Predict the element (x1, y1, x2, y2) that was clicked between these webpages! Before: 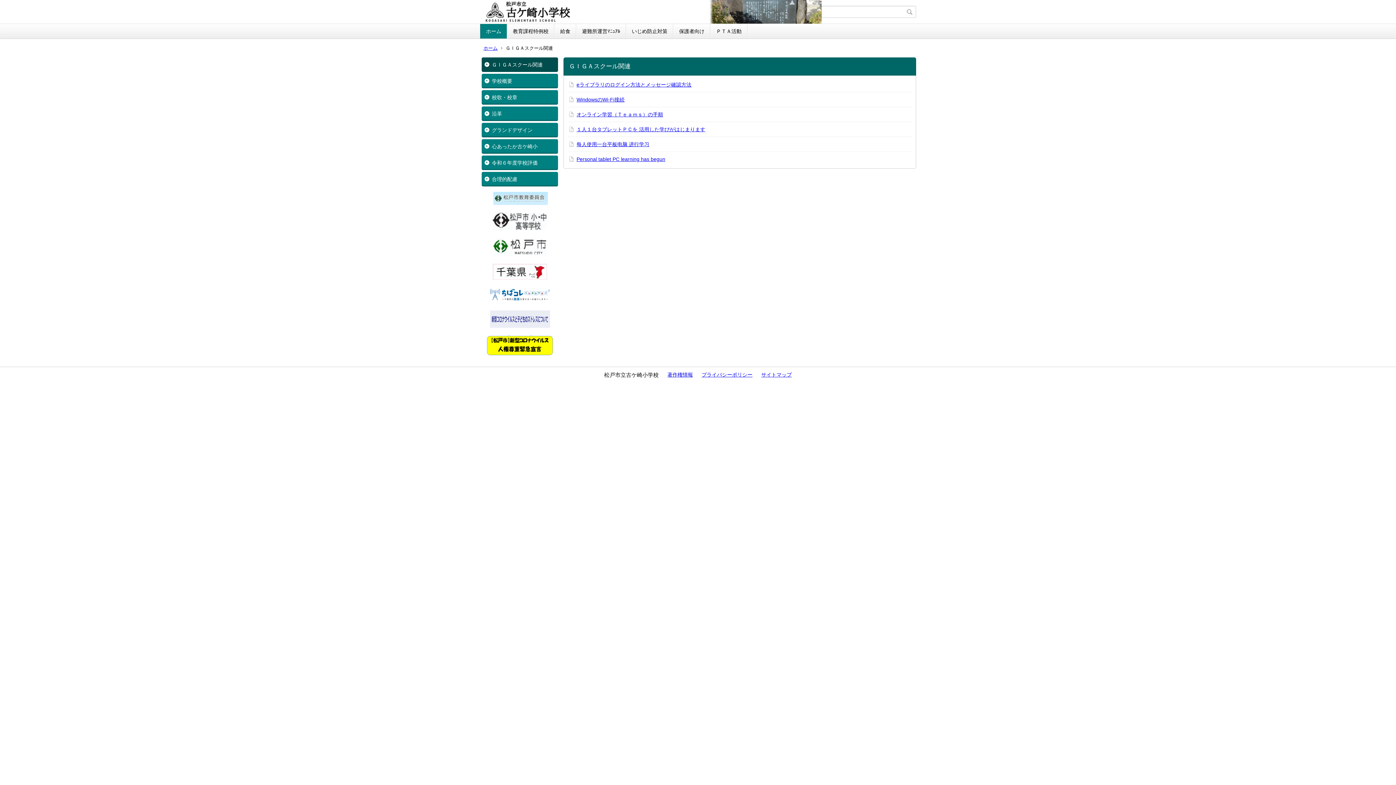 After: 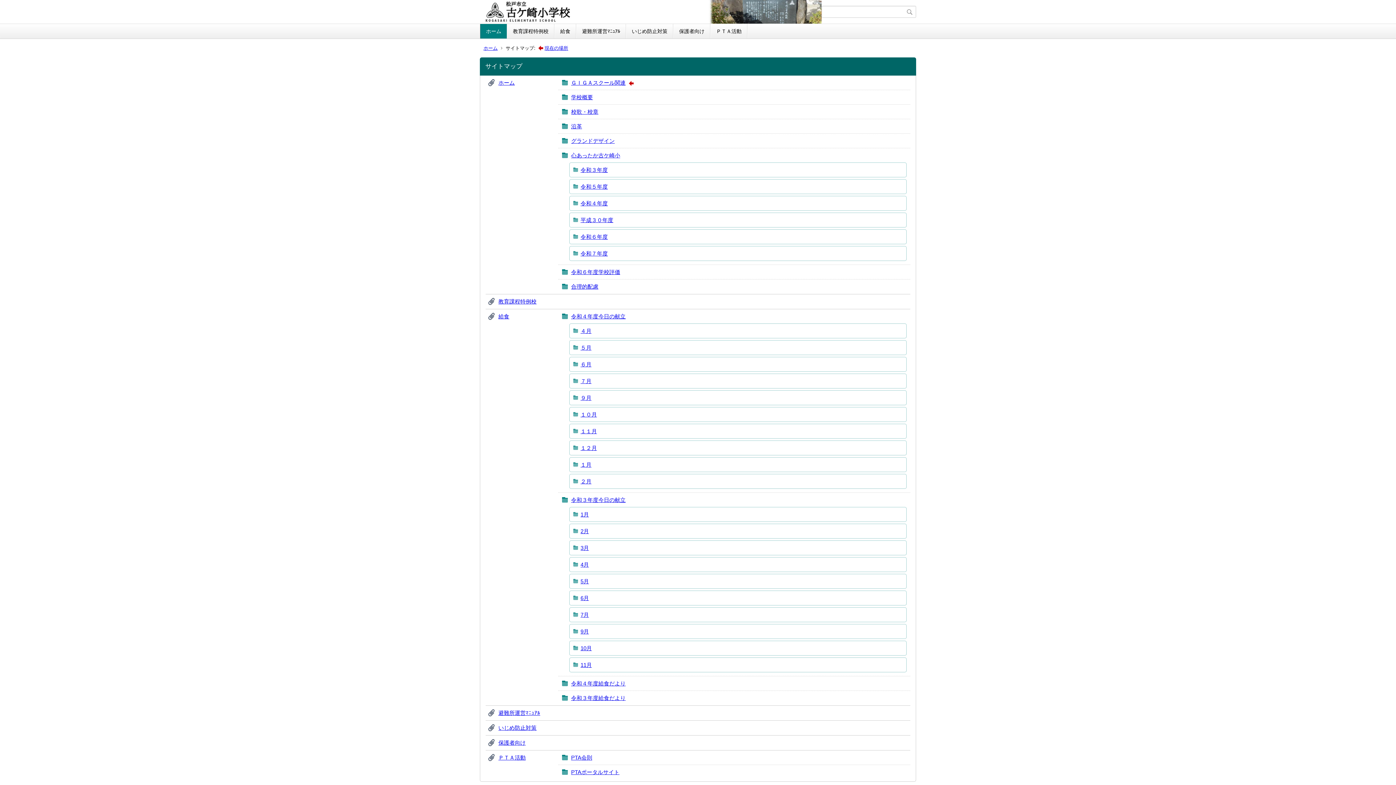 Action: label: サイトマップ bbox: (761, 372, 792, 377)